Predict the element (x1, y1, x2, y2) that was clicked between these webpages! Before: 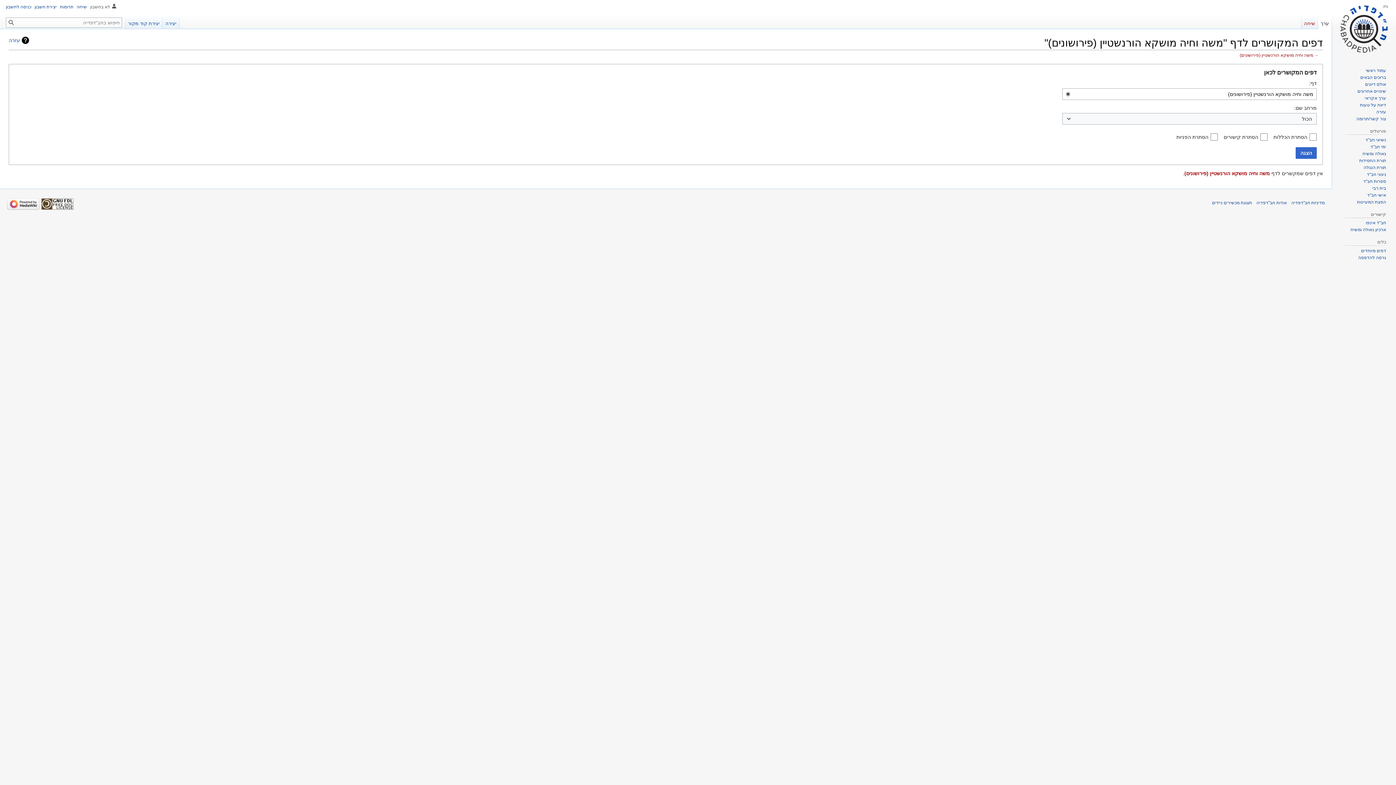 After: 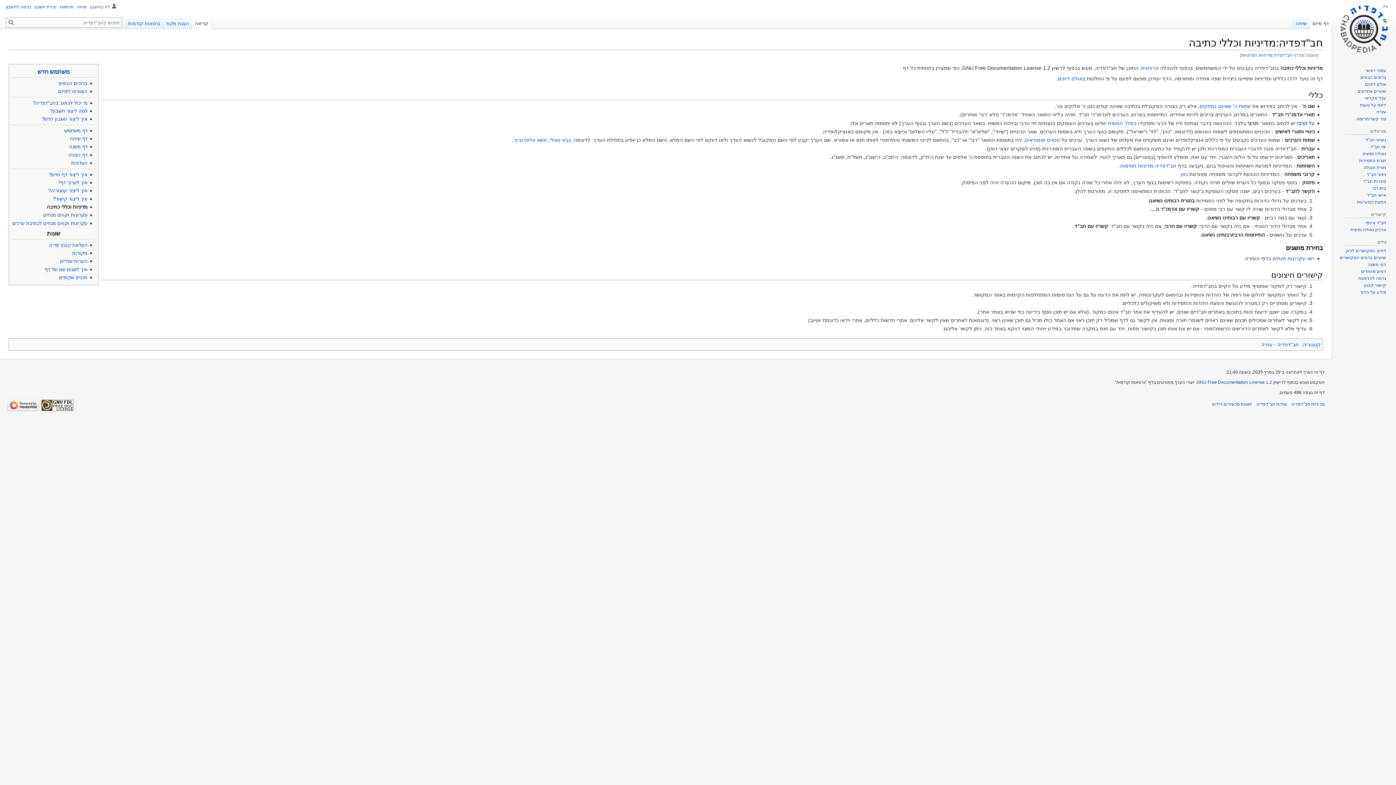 Action: label: מדיניות חב"דפדיה bbox: (1291, 200, 1325, 205)